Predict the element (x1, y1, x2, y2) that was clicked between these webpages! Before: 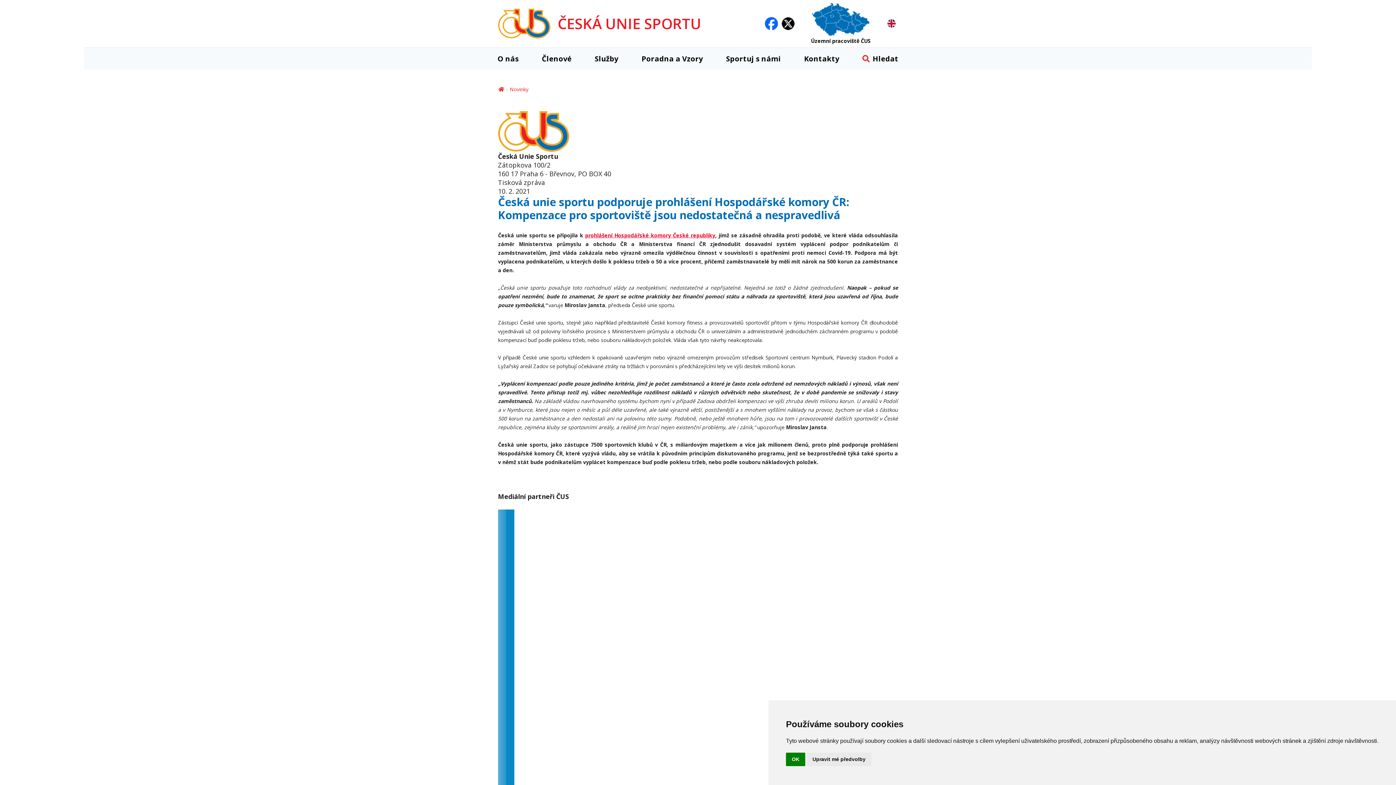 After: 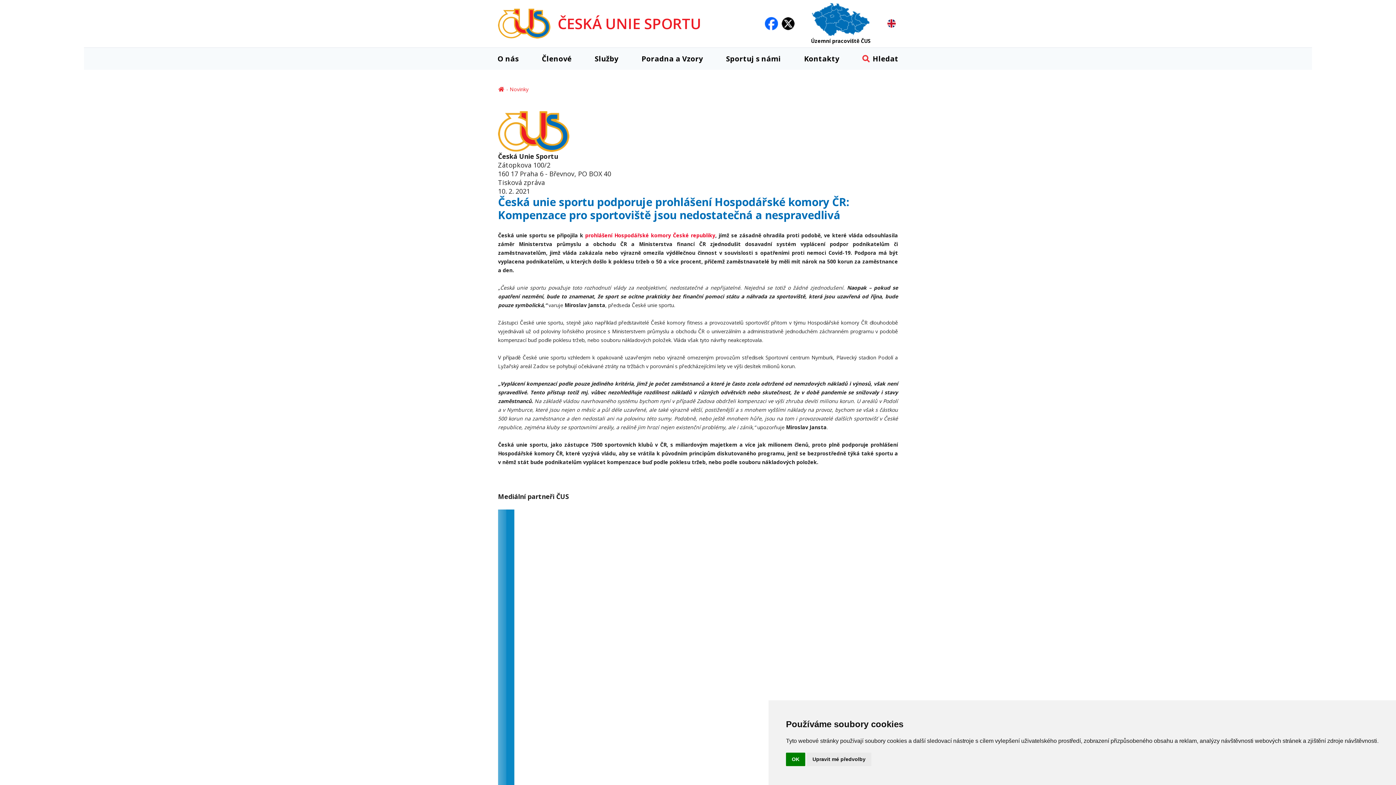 Action: bbox: (585, 232, 715, 238) label: prohlášení Hospodářské komory České republiky